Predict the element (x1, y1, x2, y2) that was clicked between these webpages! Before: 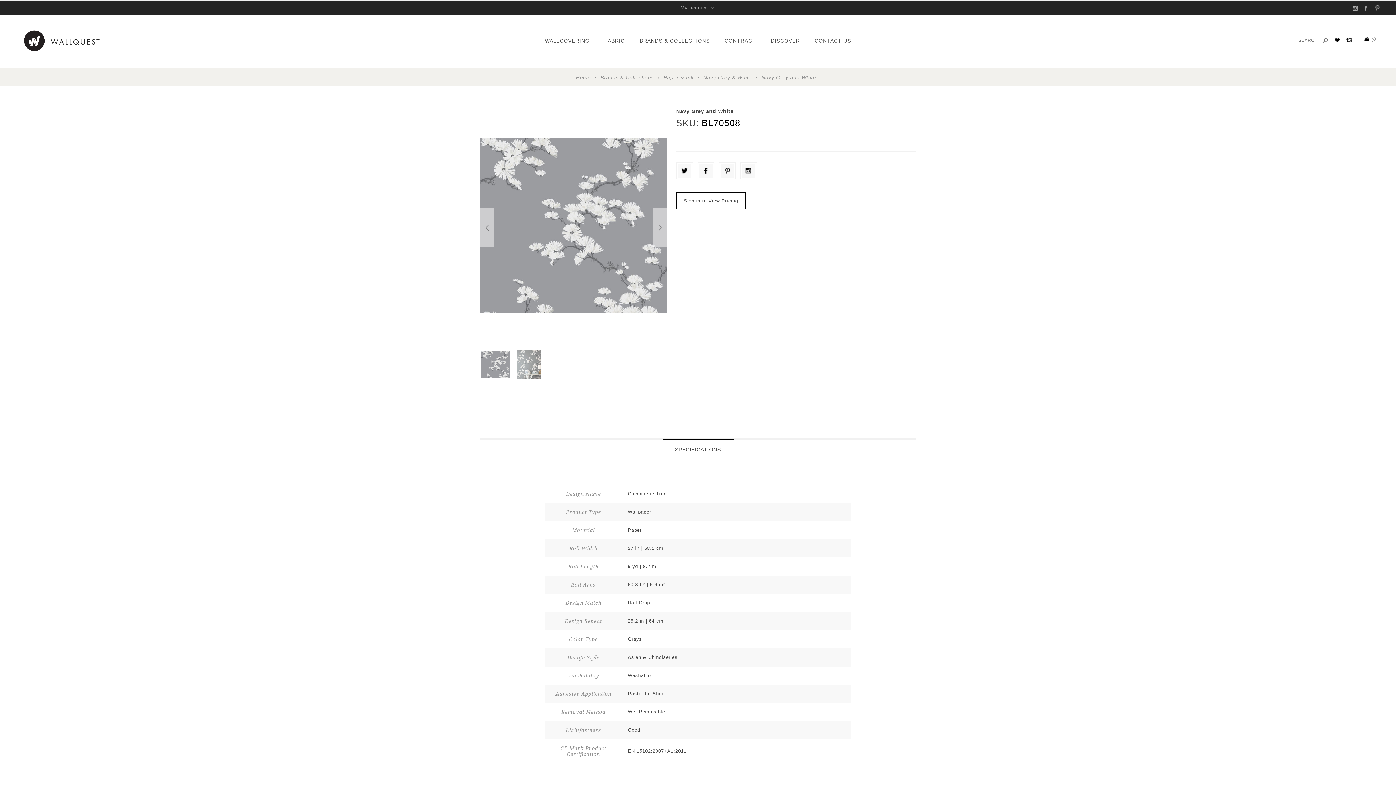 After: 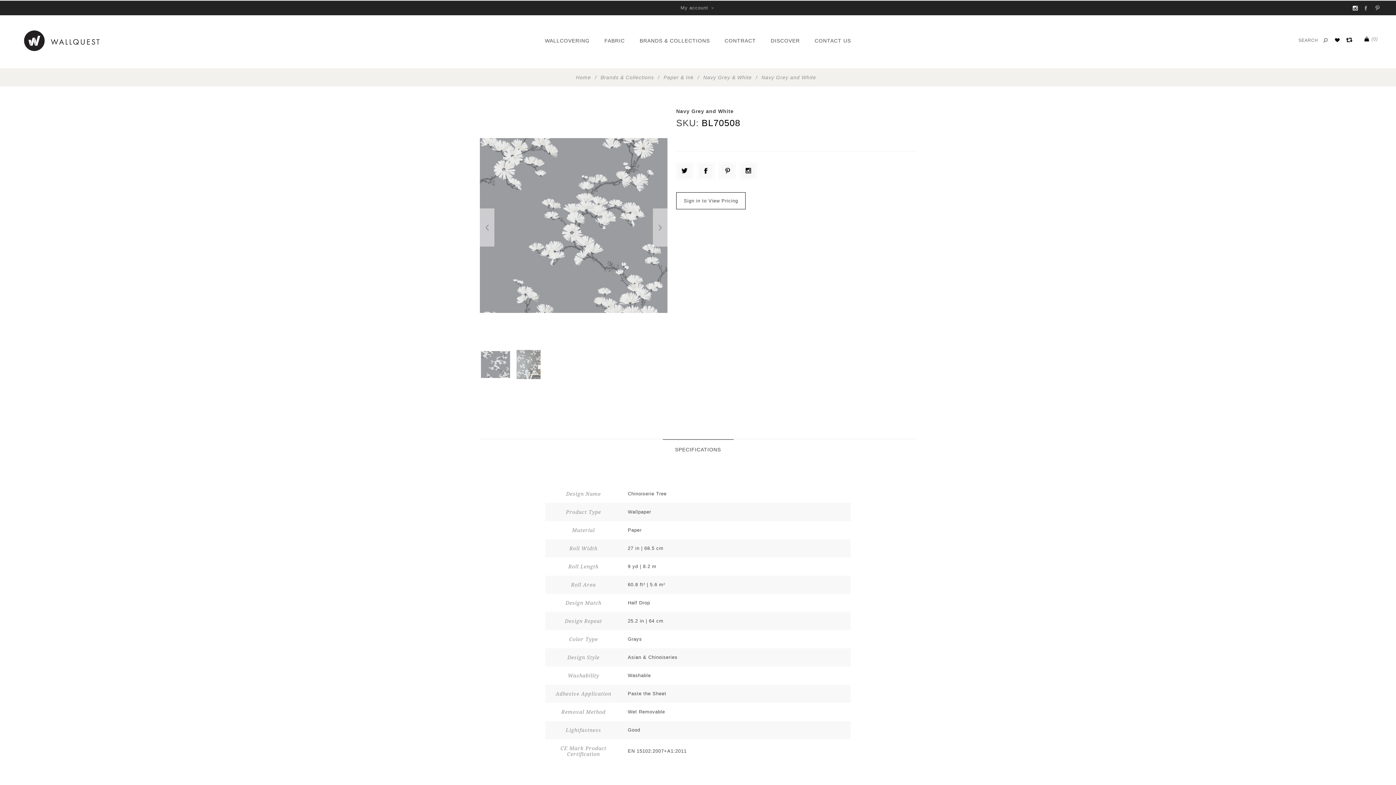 Action: bbox: (1350, 0, 1360, 15)